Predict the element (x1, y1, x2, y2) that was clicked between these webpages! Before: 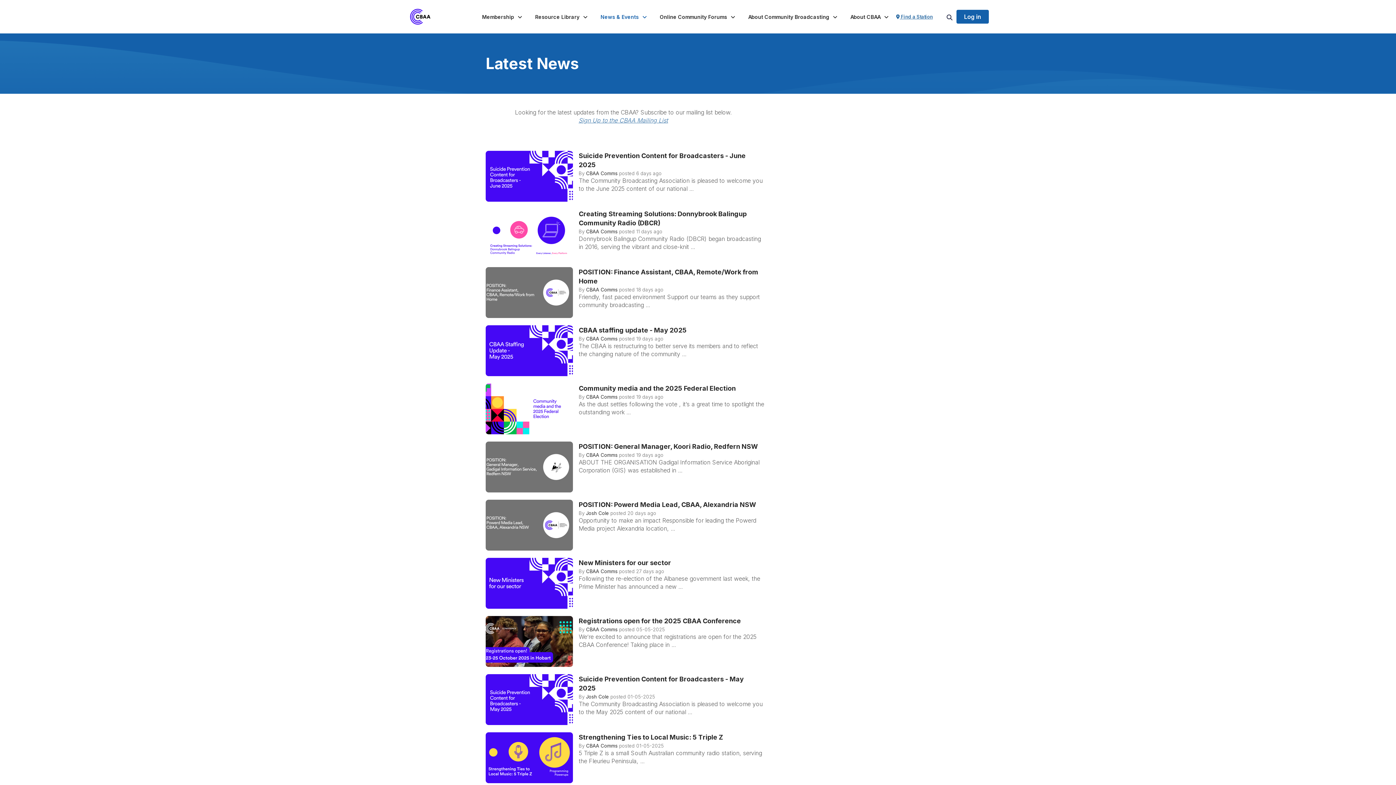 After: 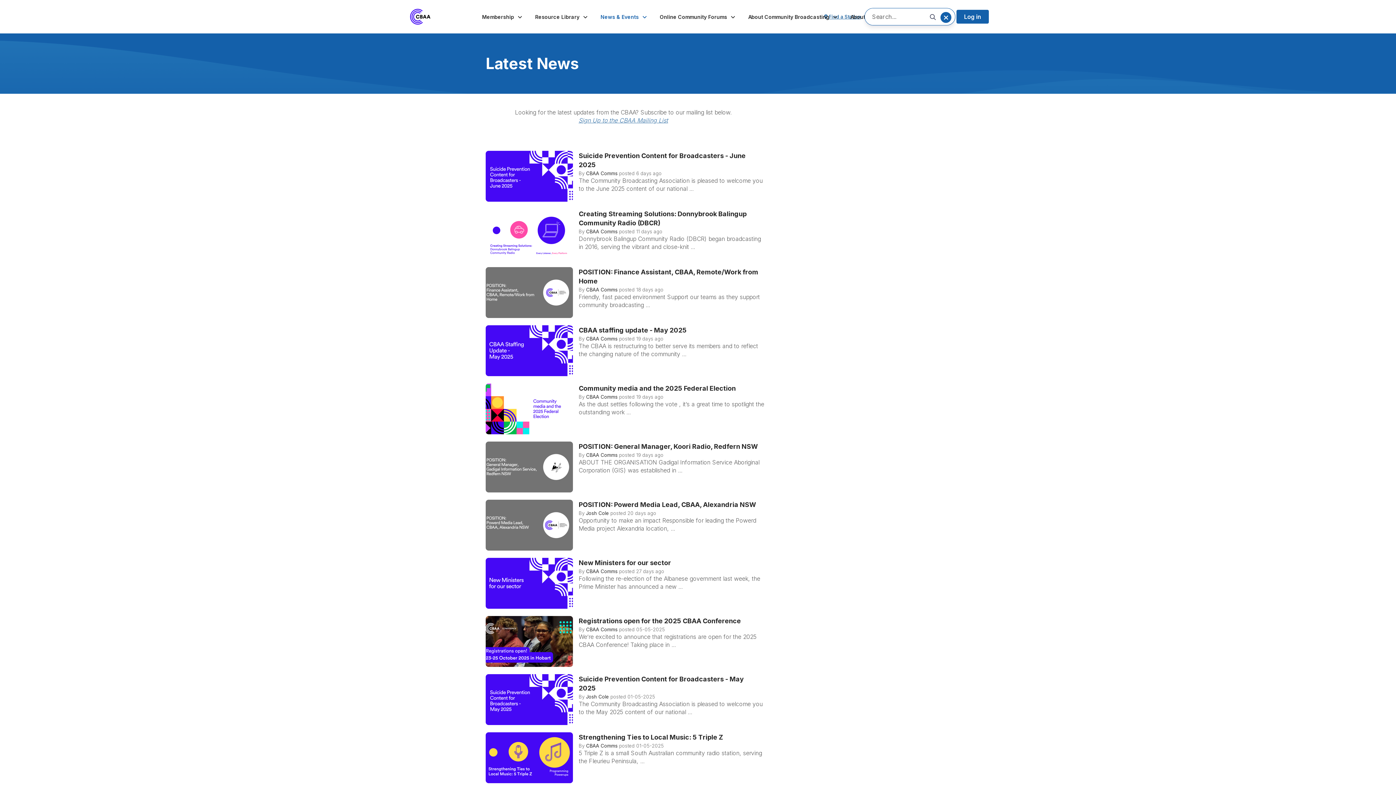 Action: bbox: (944, 12, 955, 22)